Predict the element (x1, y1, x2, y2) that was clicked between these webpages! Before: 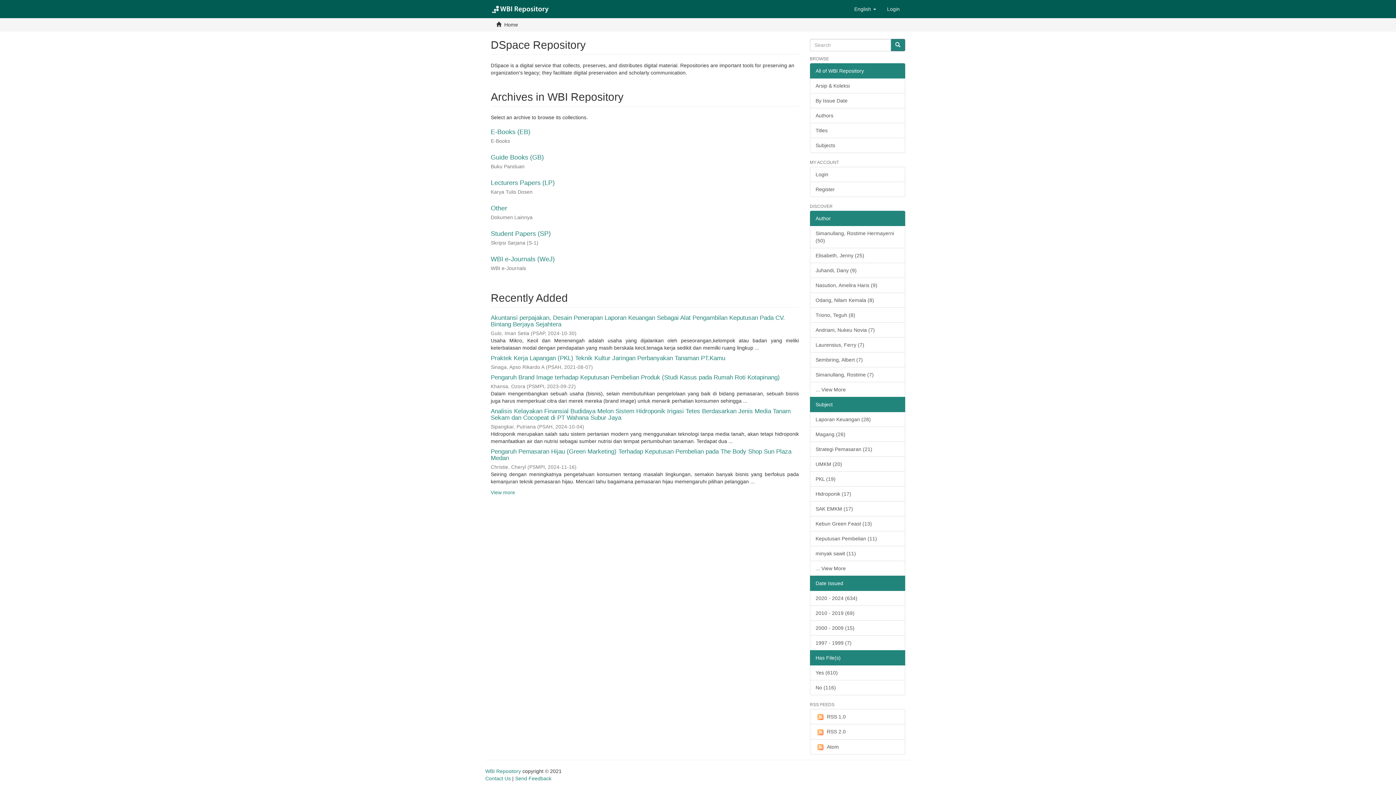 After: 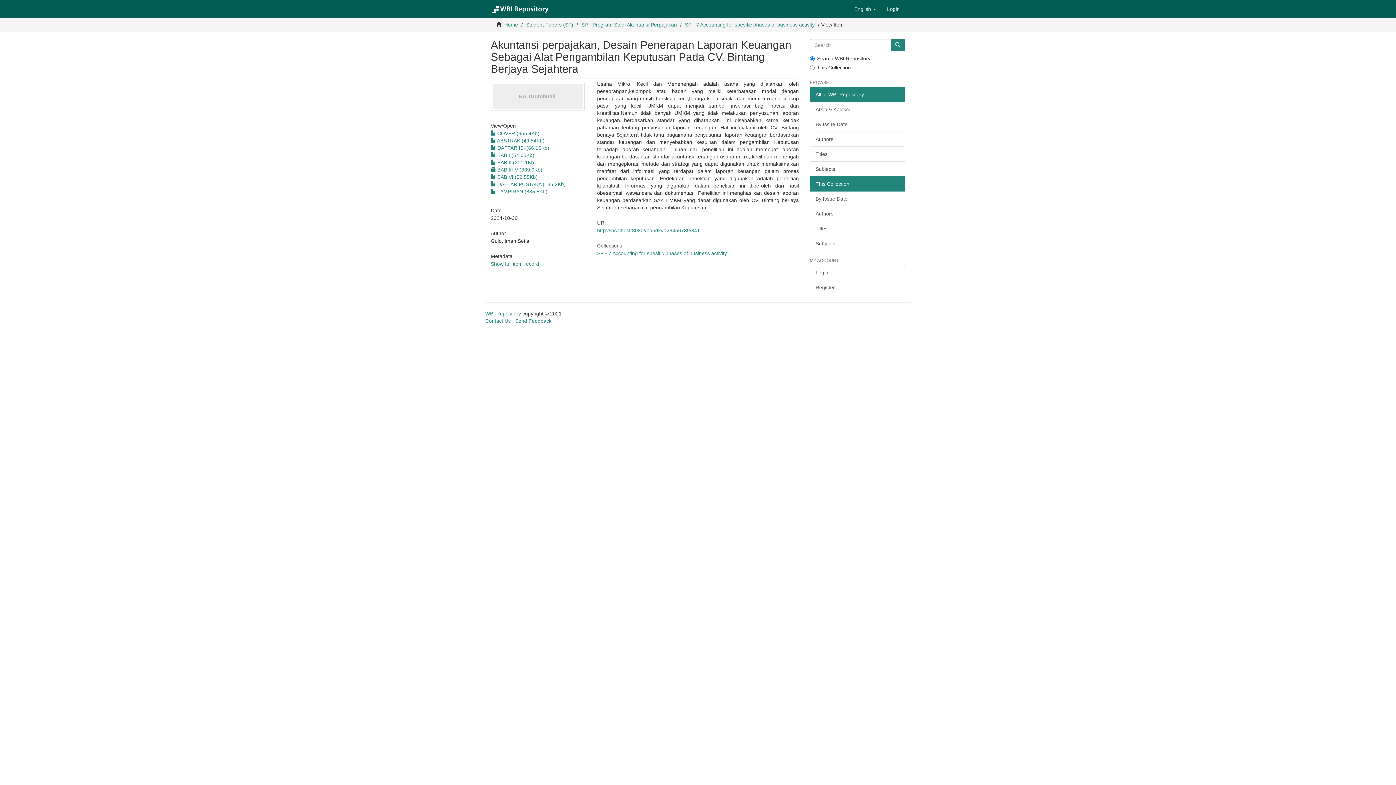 Action: bbox: (490, 314, 785, 328) label: Akuntansi perpajakan, Desain Penerapan Laporan Keuangan Sebagai Alat Pengambilan Keputusan Pada CV. Bintang Berjaya Sejahtera